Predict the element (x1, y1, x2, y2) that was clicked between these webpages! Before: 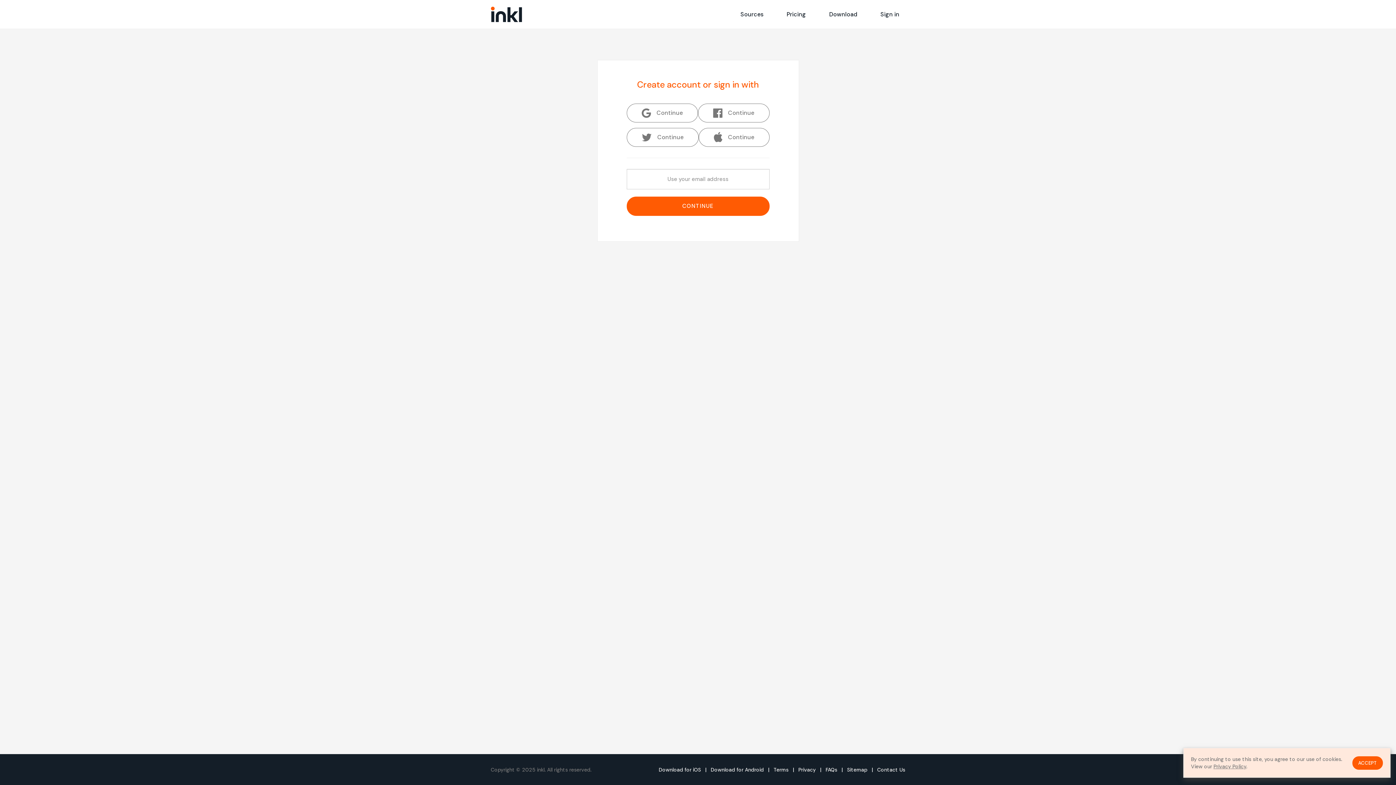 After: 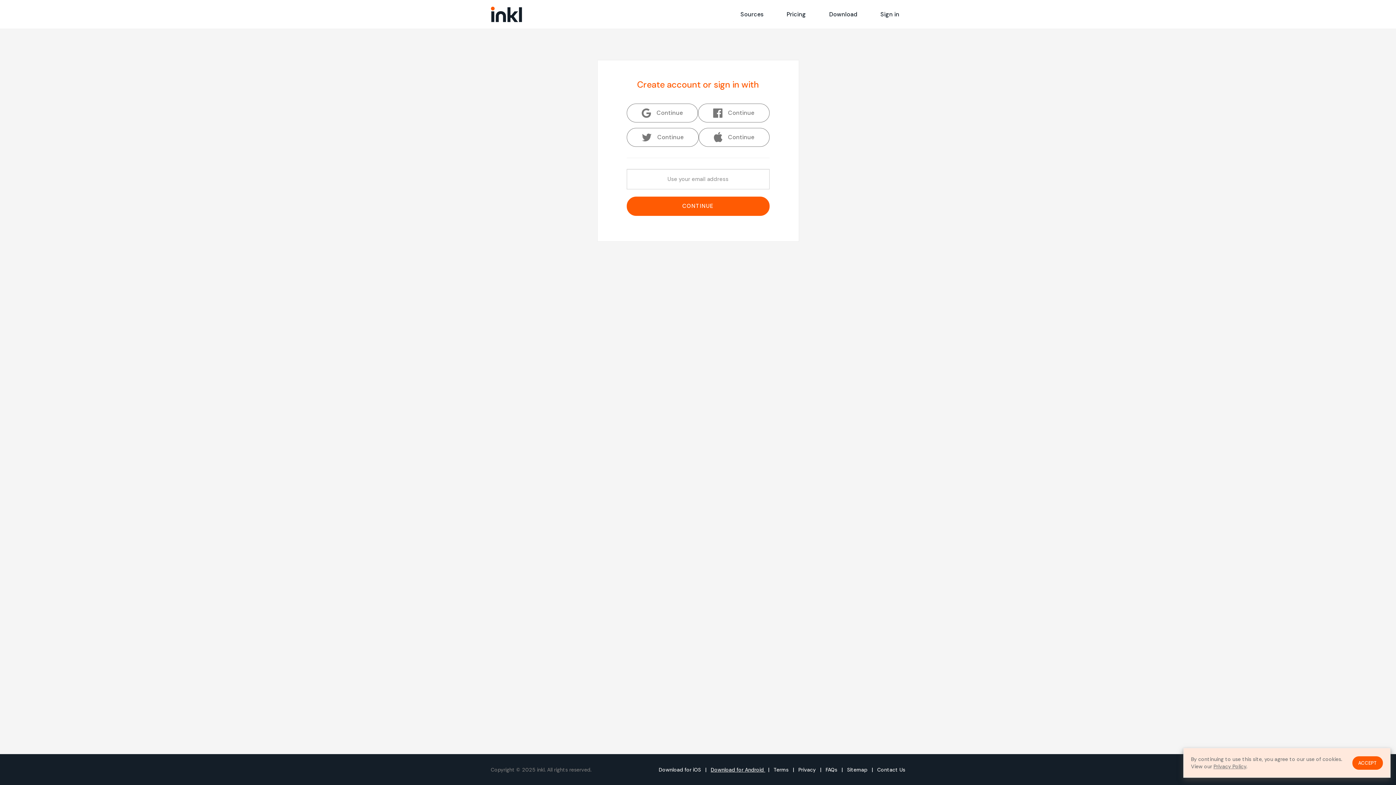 Action: bbox: (710, 766, 765, 773) label: Download for Android 